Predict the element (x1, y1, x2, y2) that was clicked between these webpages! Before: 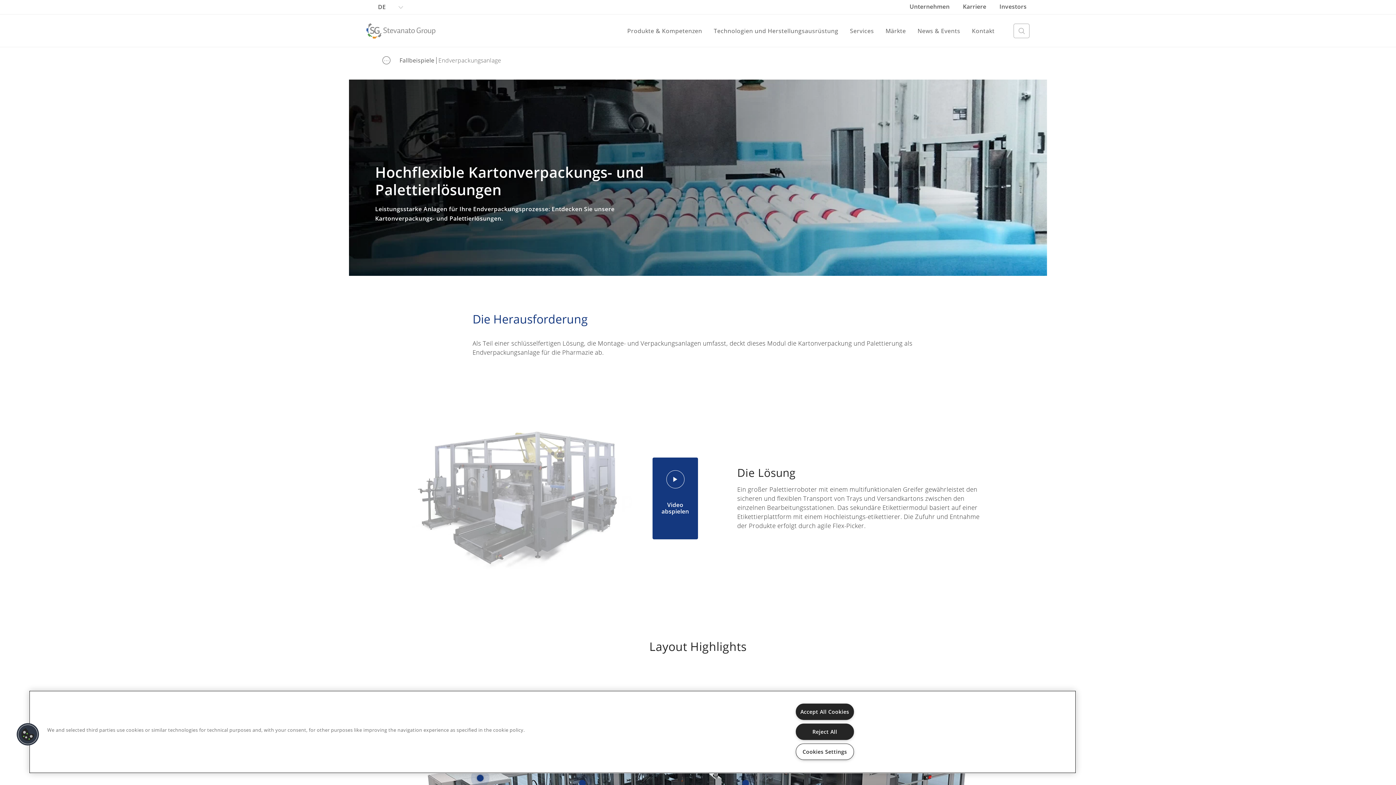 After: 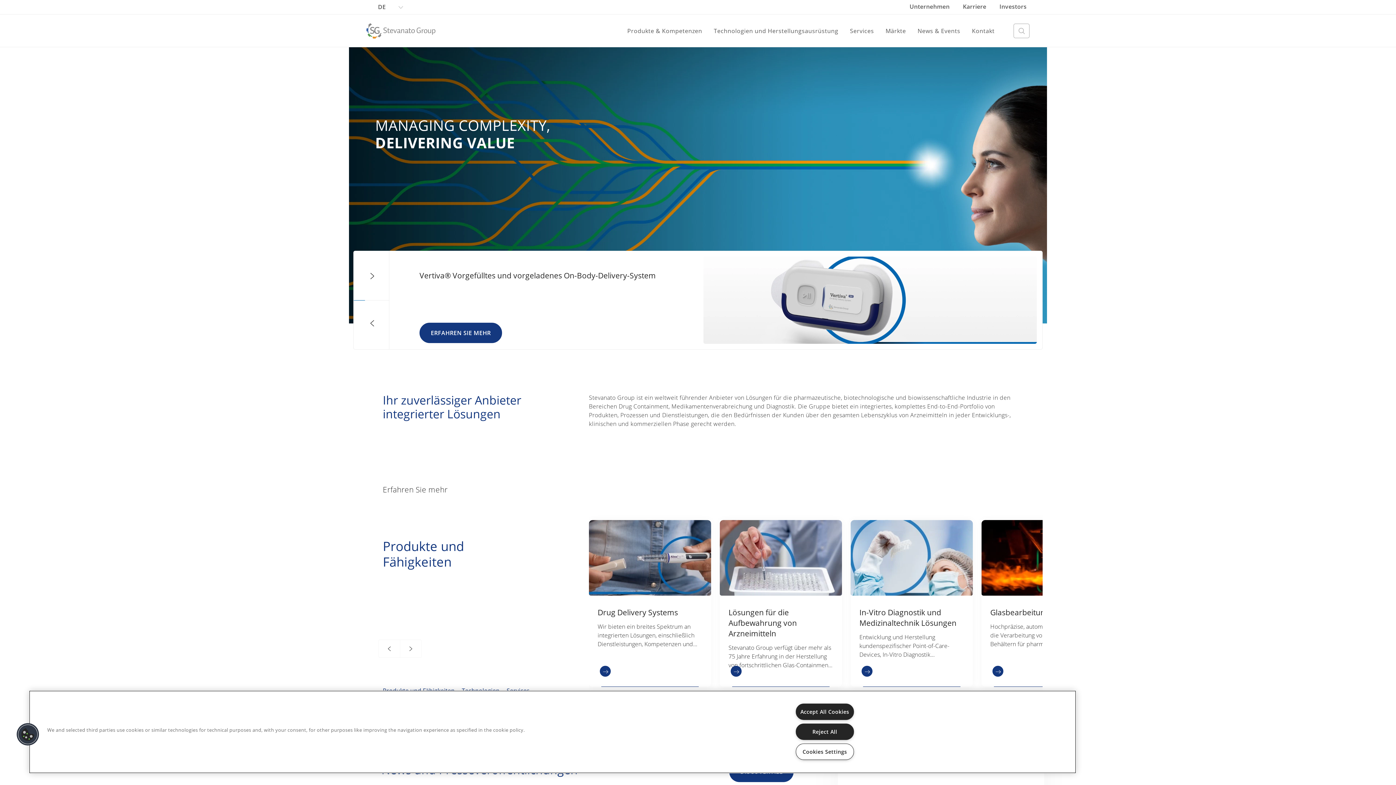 Action: bbox: (366, 23, 457, 38)